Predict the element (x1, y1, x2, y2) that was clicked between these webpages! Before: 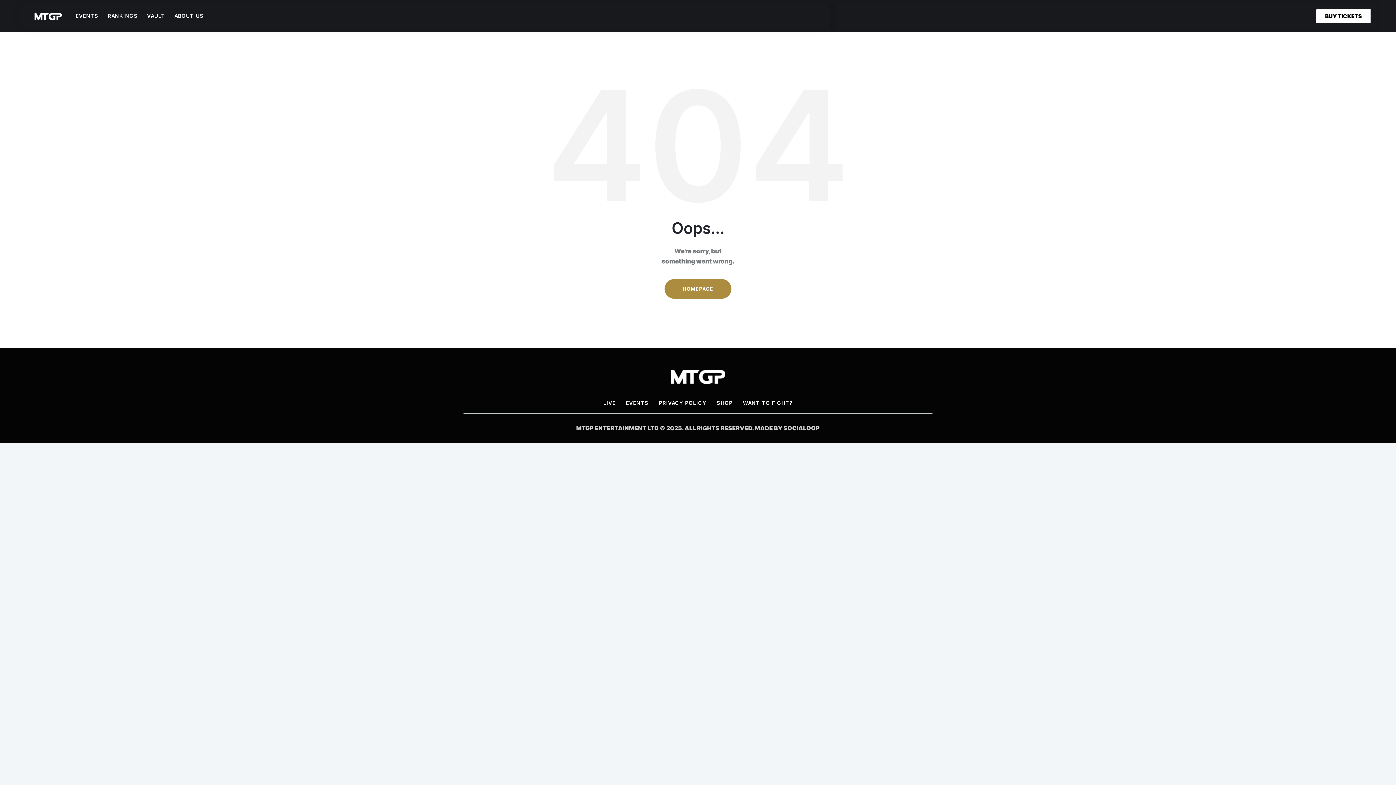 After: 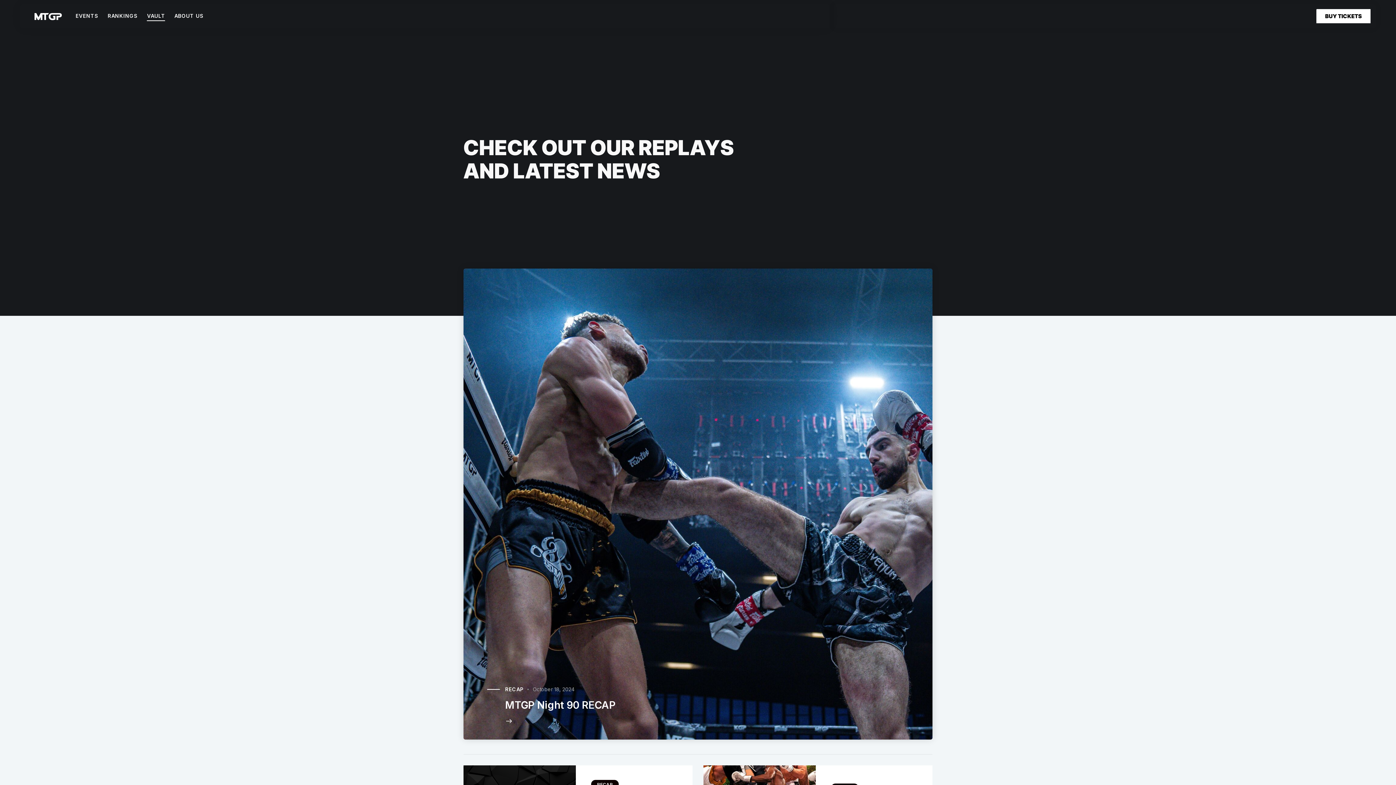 Action: label: VAULT bbox: (142, 7, 169, 24)